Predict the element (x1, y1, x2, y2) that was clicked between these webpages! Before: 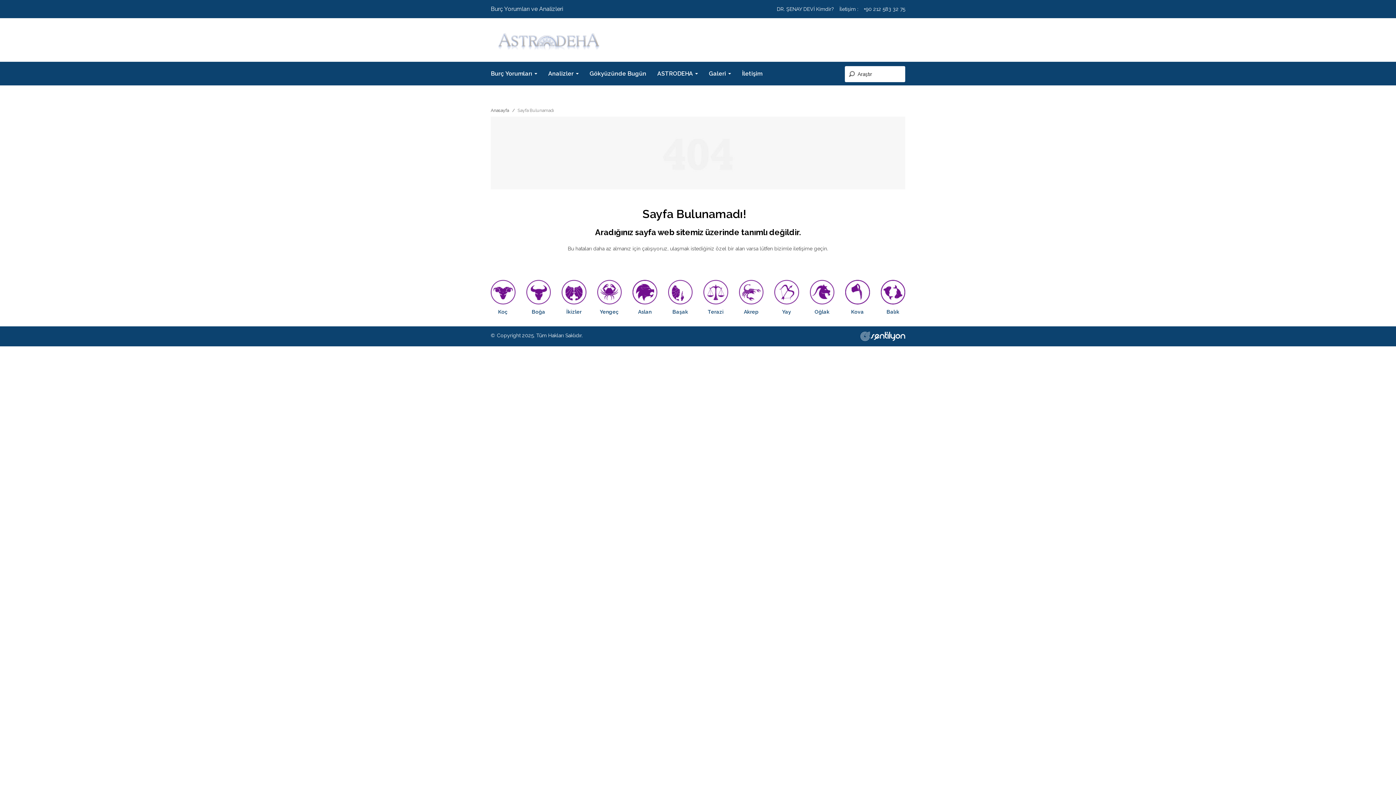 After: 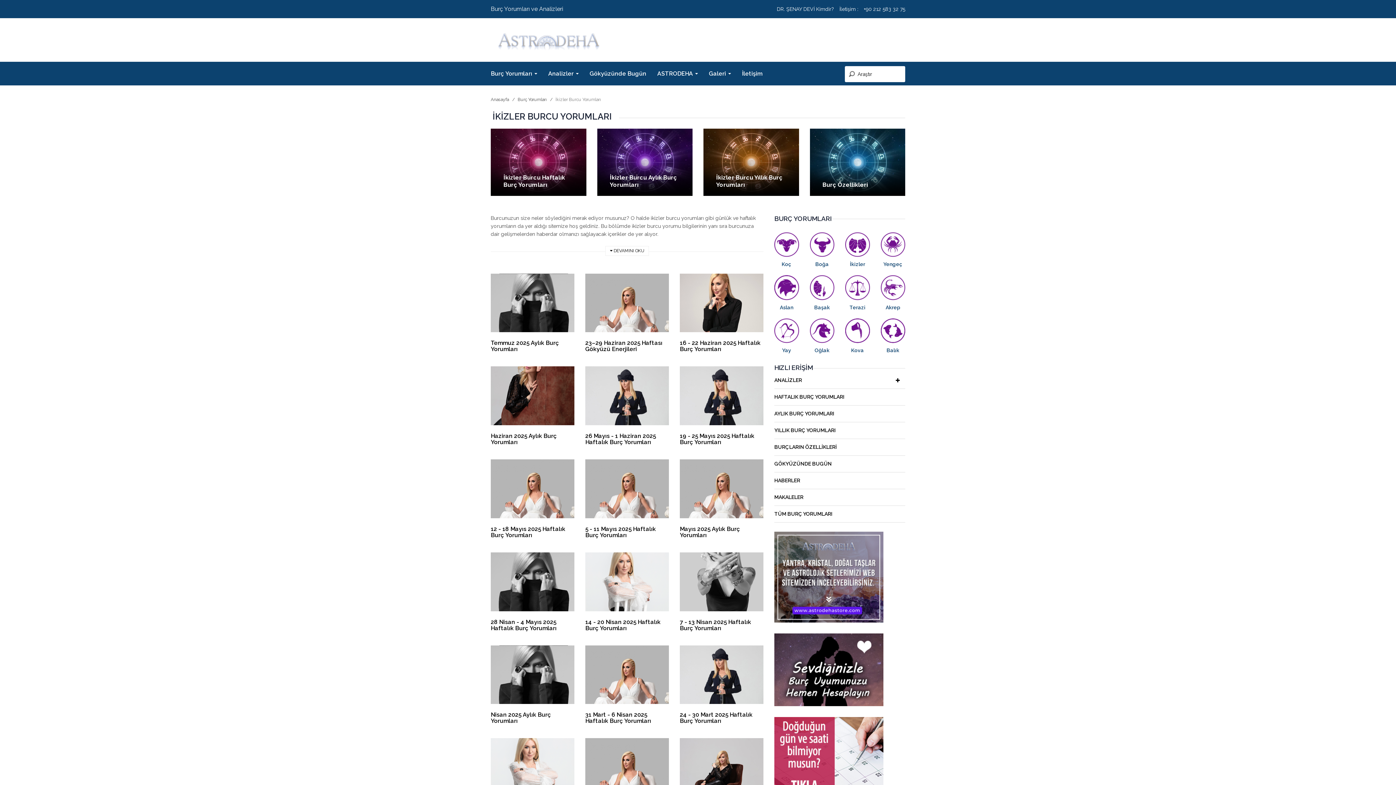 Action: bbox: (556, 280, 591, 315) label: İkizler